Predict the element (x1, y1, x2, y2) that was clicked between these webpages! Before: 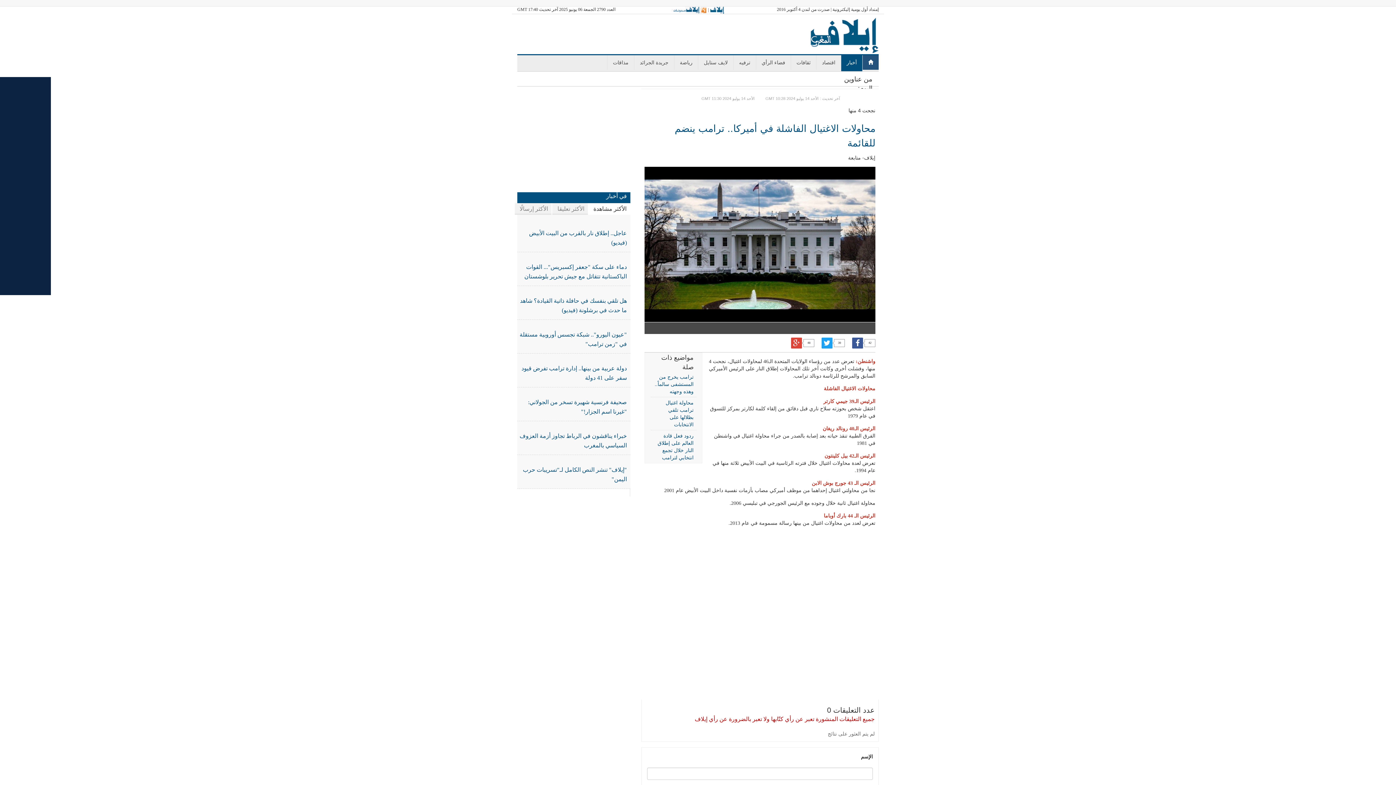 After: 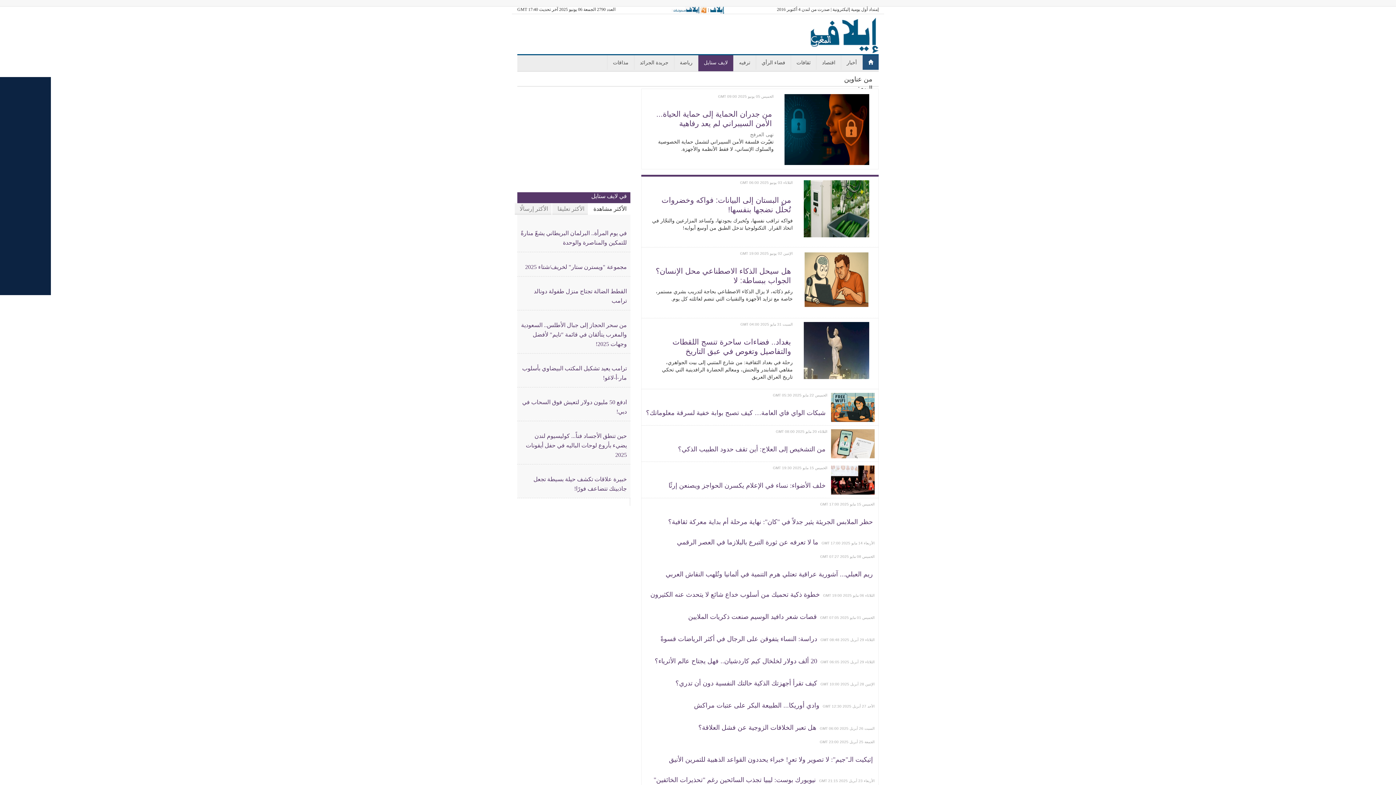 Action: label: لايف ستايل bbox: (698, 55, 733, 69)